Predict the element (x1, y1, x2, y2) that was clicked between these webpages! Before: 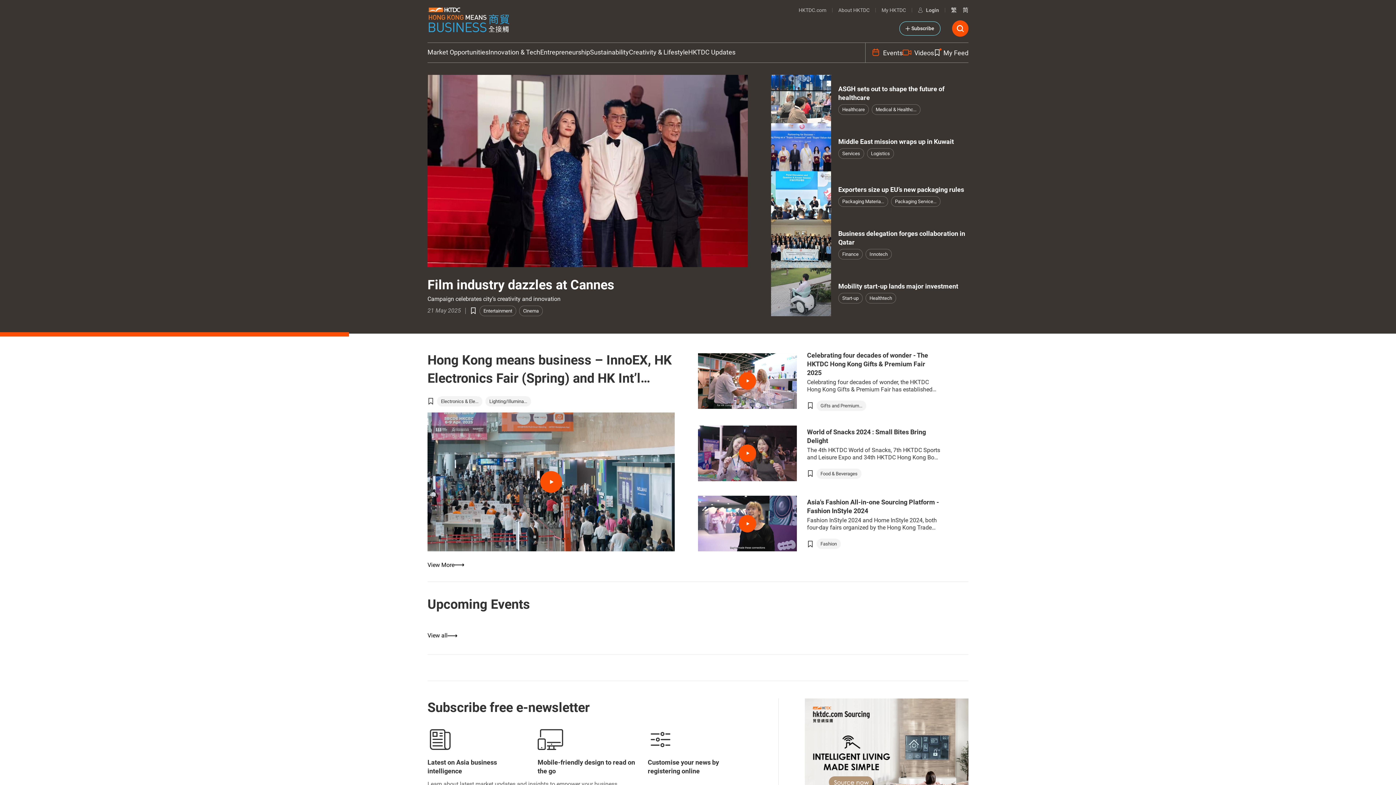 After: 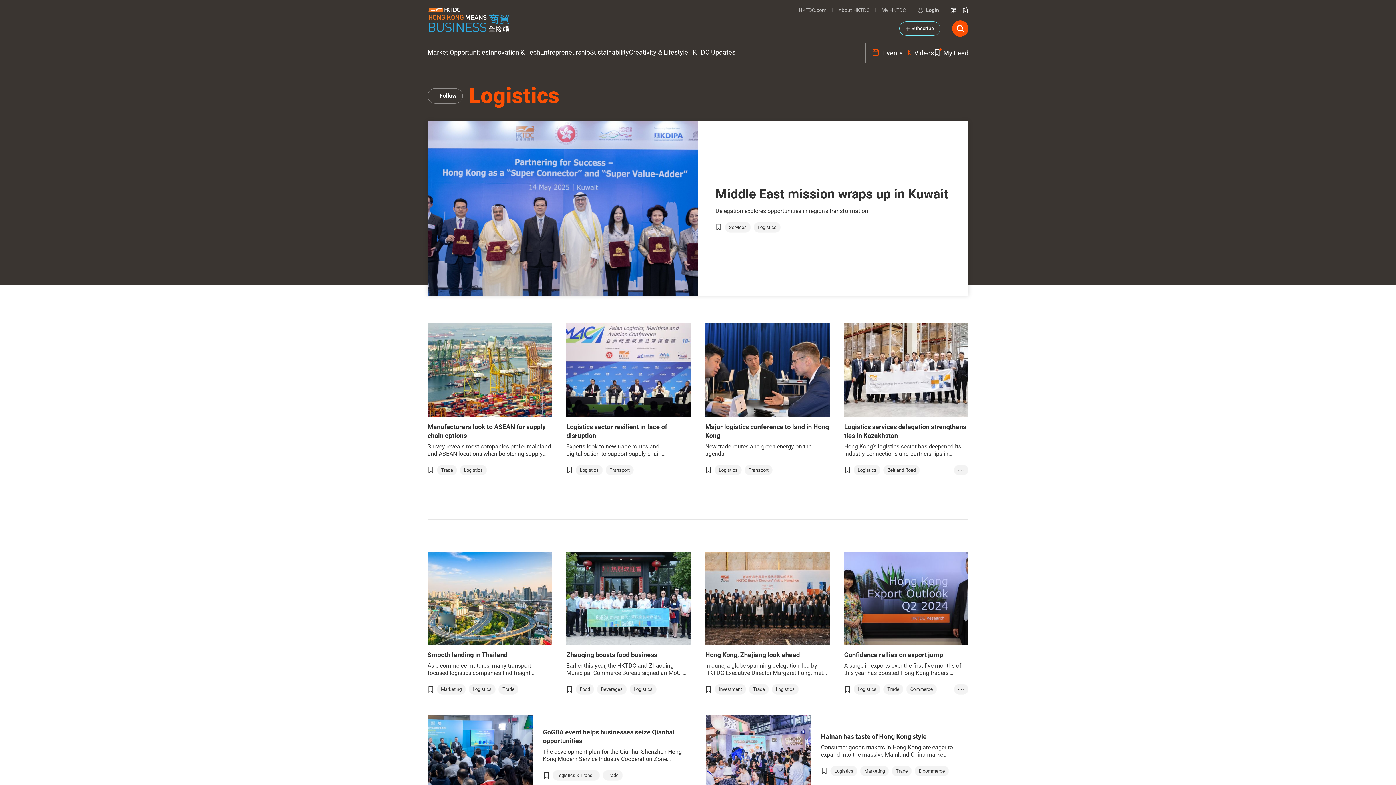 Action: label: Logistics bbox: (867, 148, 894, 158)